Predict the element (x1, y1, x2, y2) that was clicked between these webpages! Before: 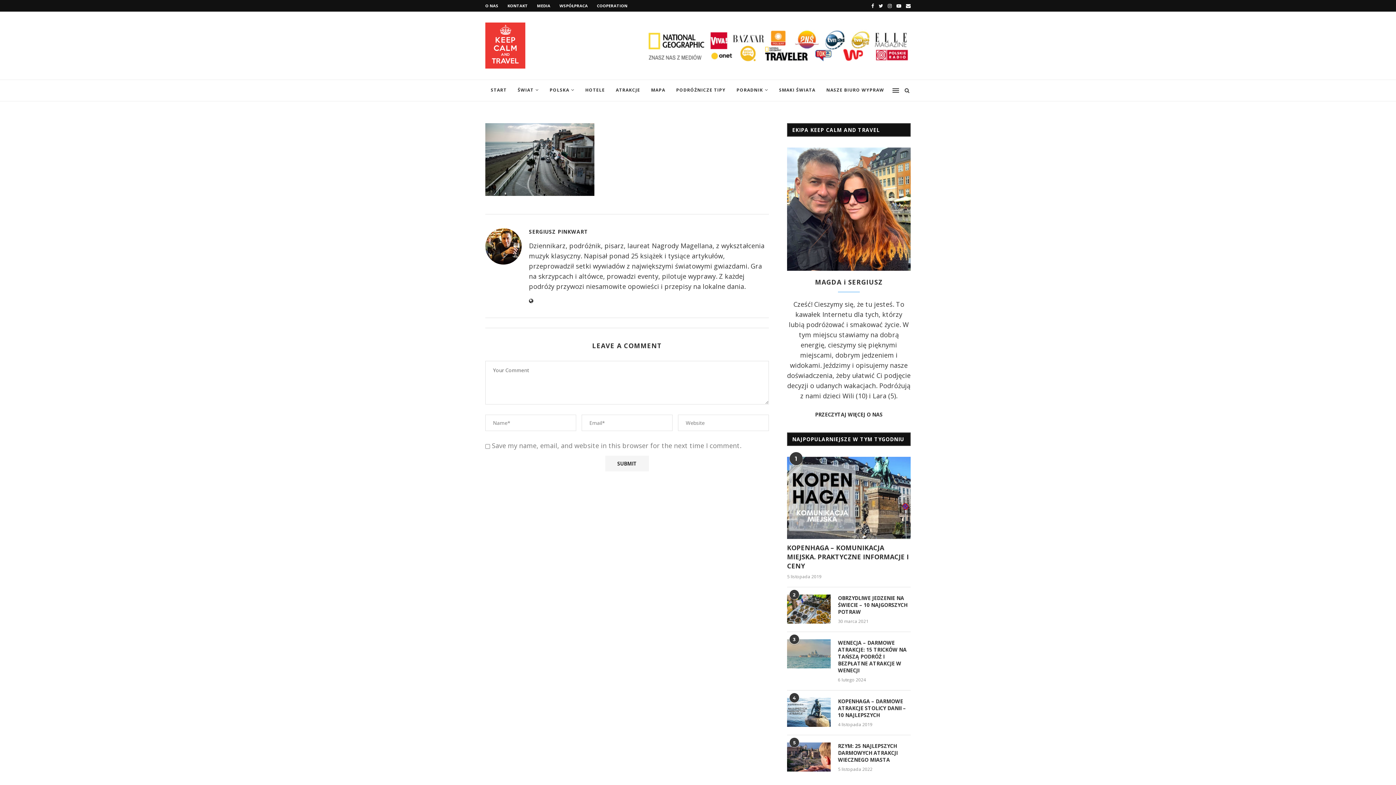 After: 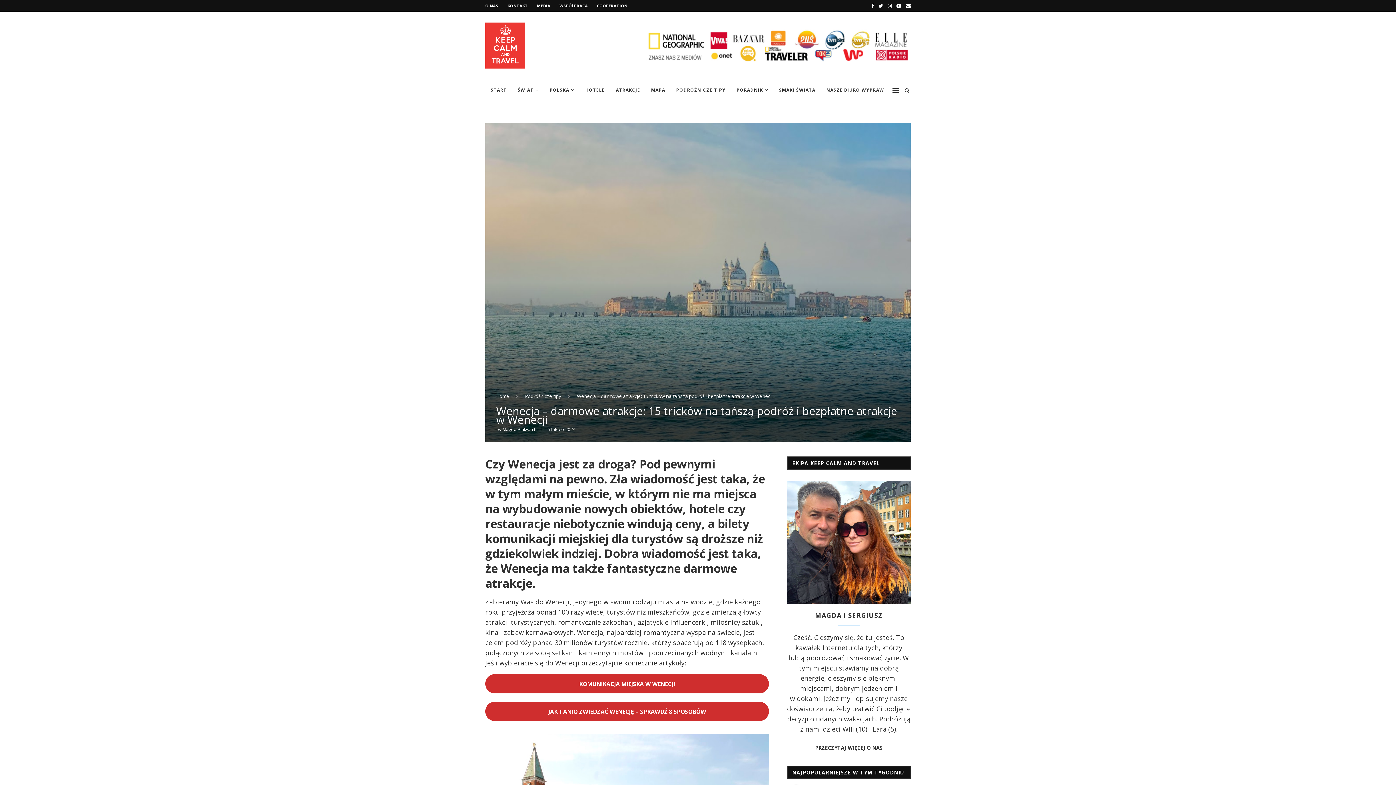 Action: label: WENECJA – DARMOWE ATRAKCJE: 15 TRICKÓW NA TAŃSZĄ PODRÓŻ I BEZPŁATNE ATRAKCJE W WENECJI bbox: (838, 639, 910, 674)